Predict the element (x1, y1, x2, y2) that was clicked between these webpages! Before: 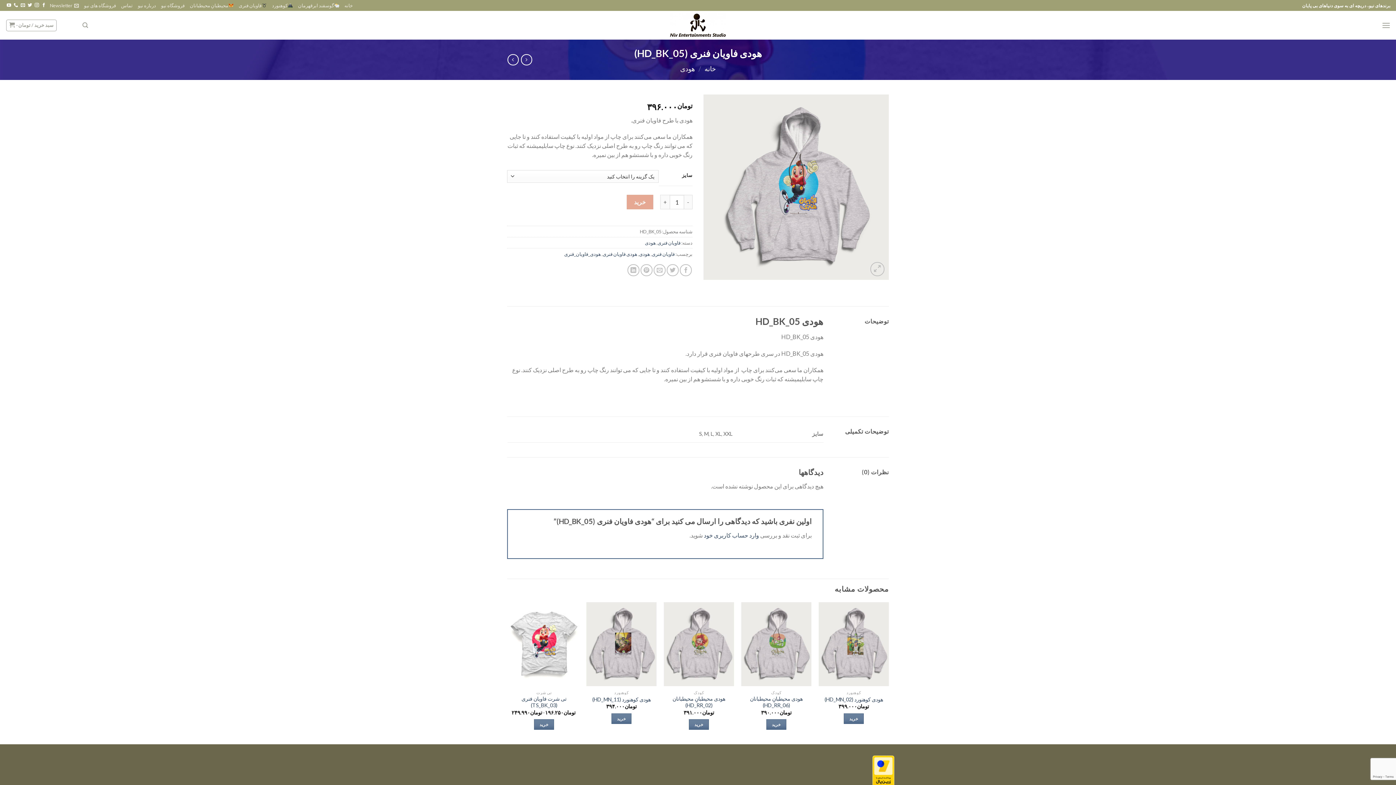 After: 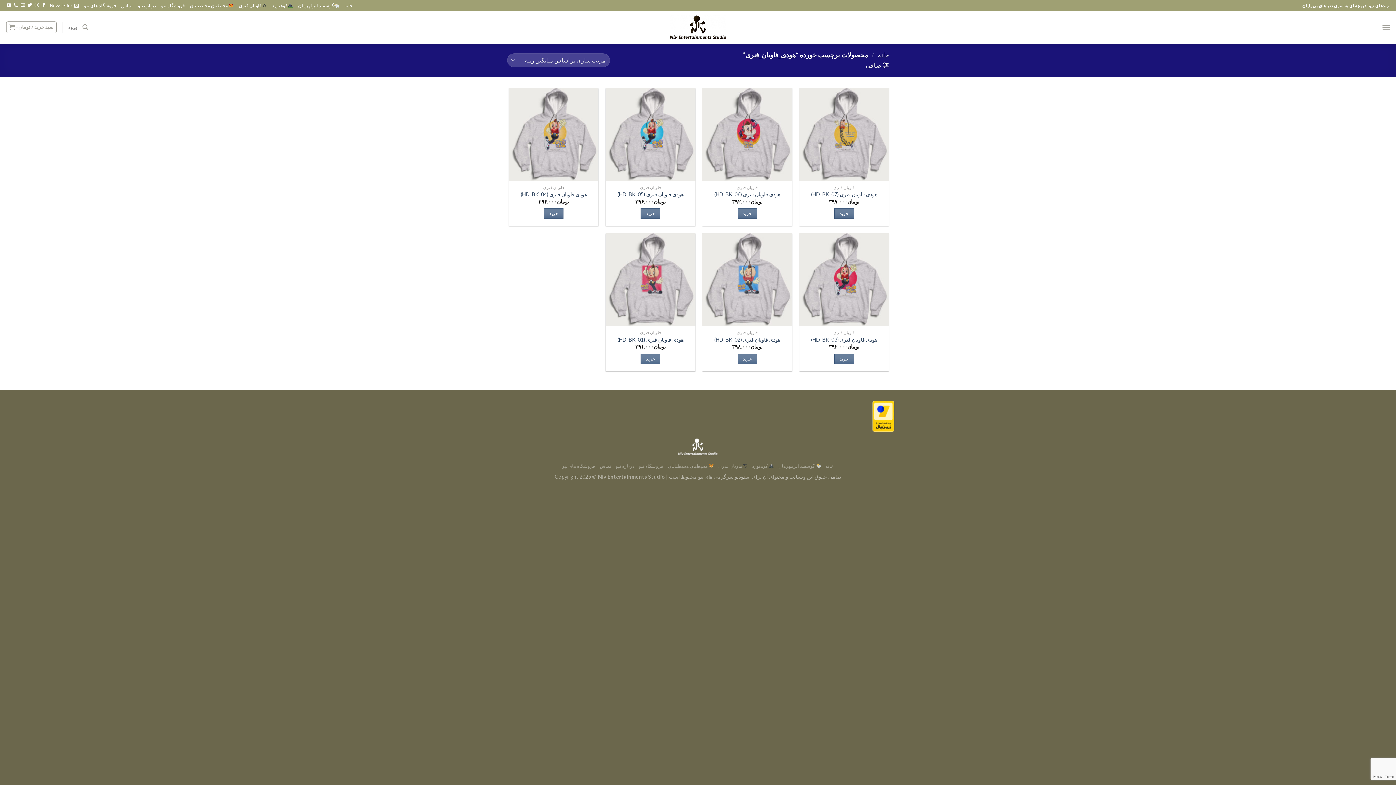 Action: bbox: (564, 251, 601, 257) label: هودی_فاویان_فنری